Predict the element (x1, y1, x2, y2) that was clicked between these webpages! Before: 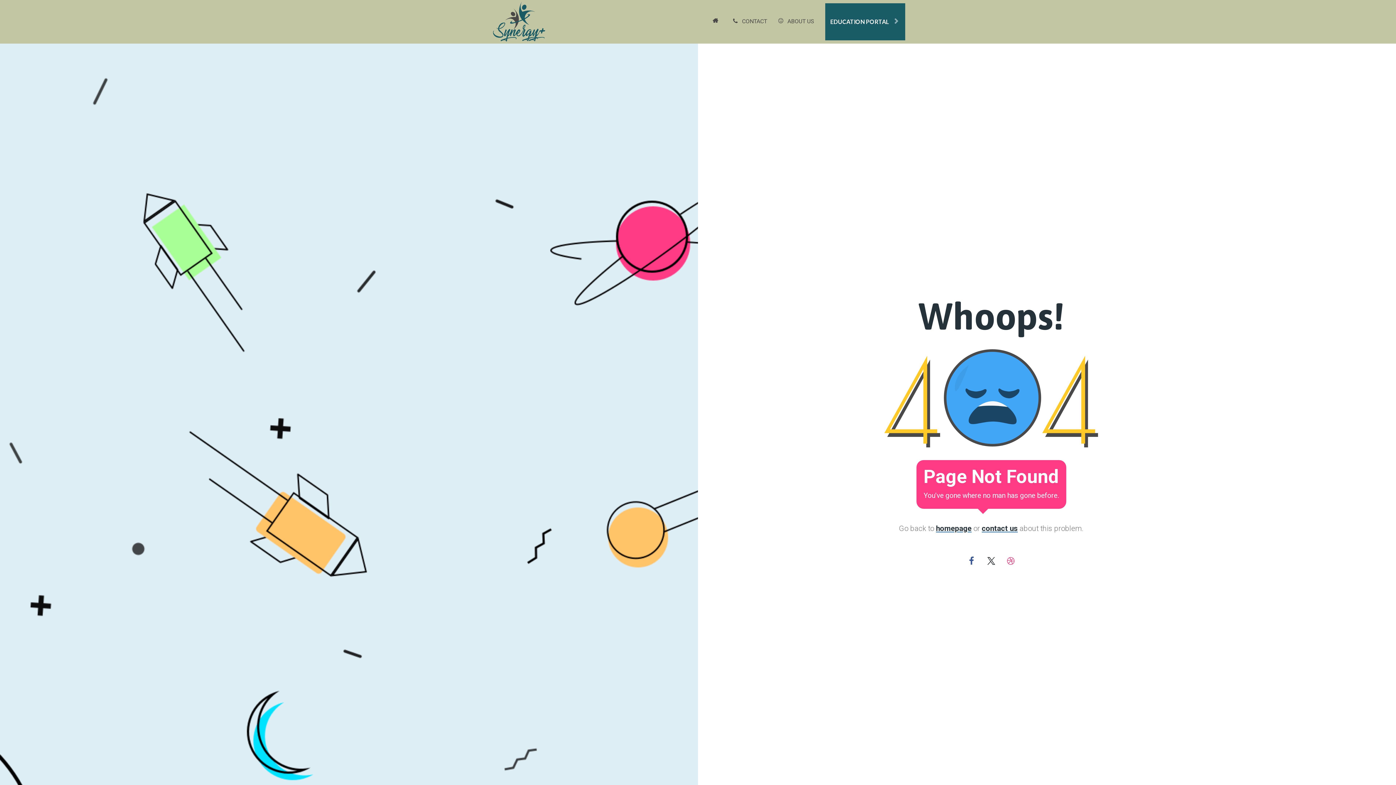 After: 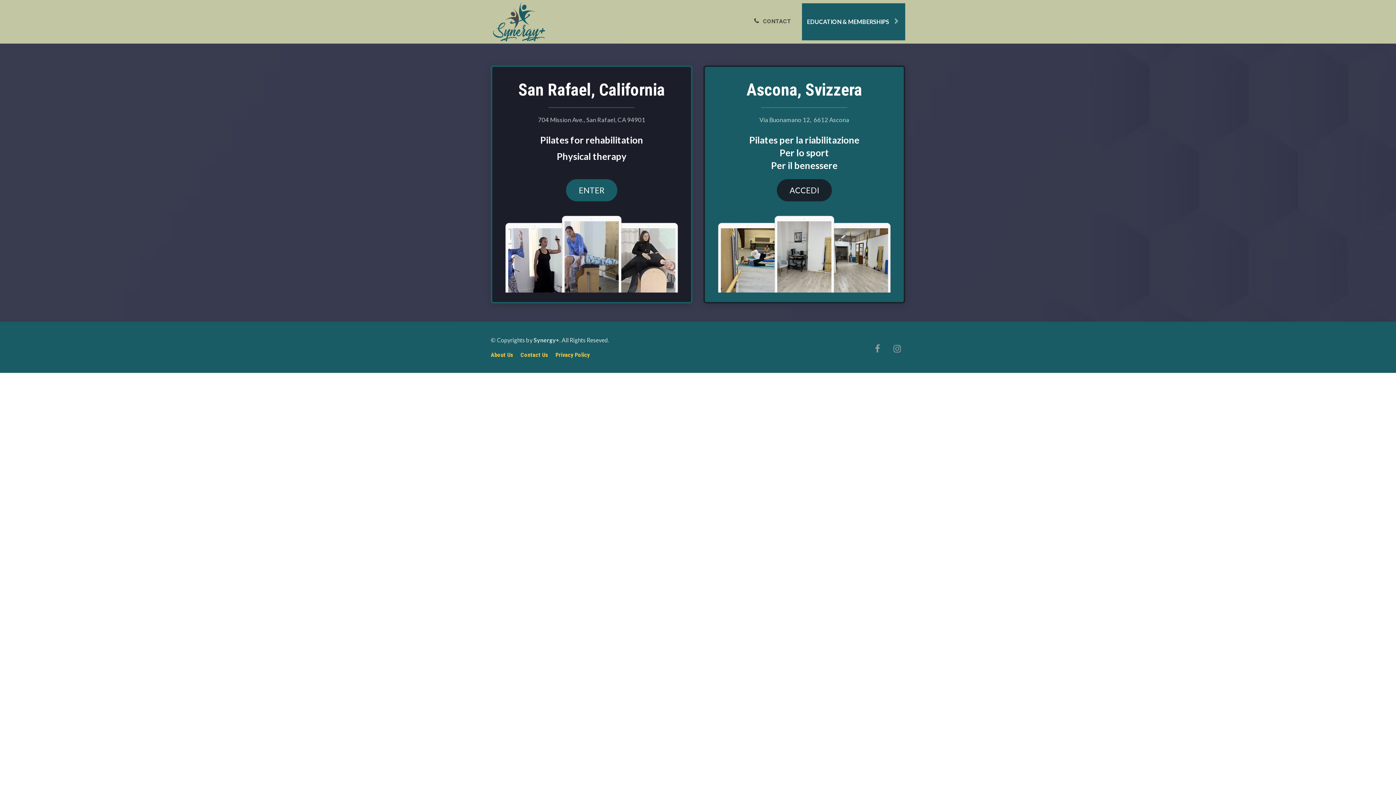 Action: label: homepage bbox: (936, 524, 971, 533)